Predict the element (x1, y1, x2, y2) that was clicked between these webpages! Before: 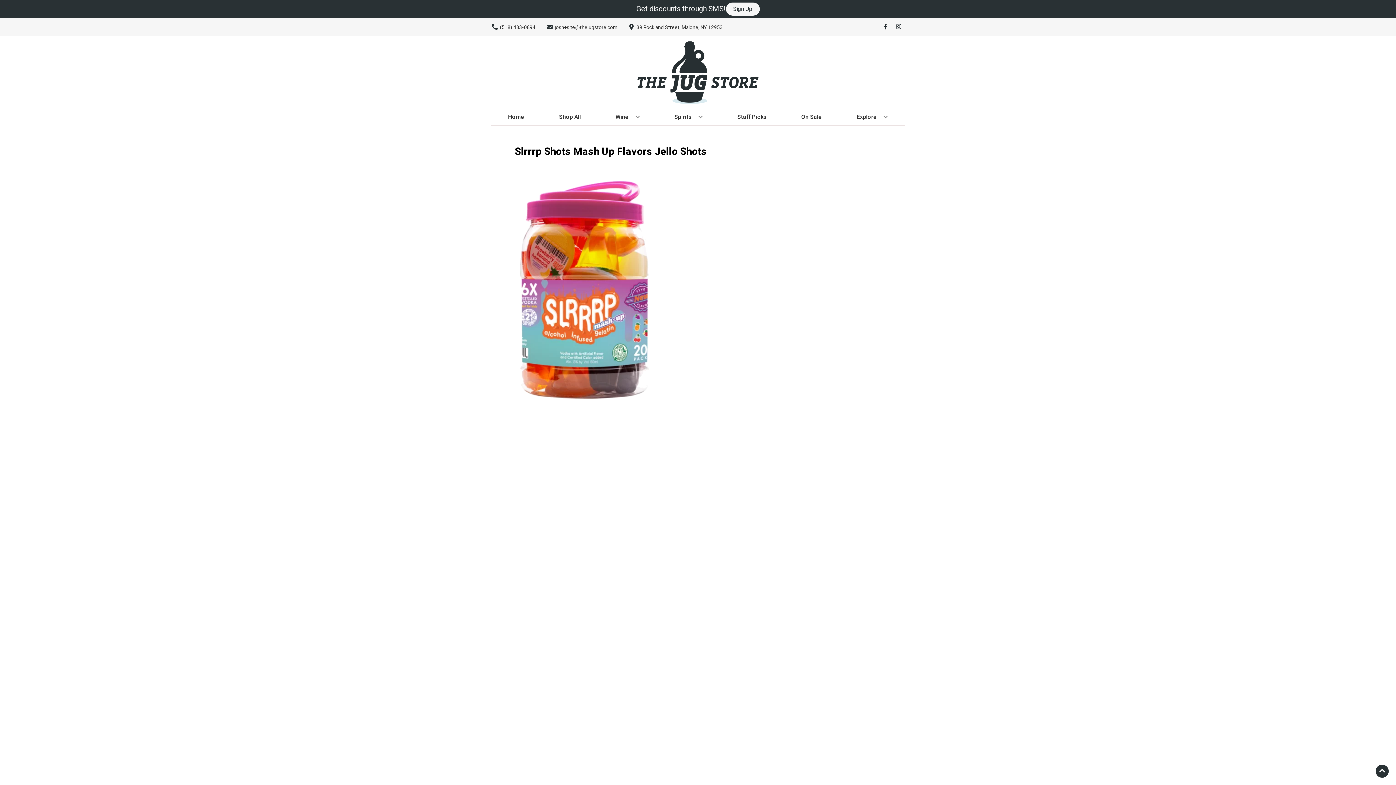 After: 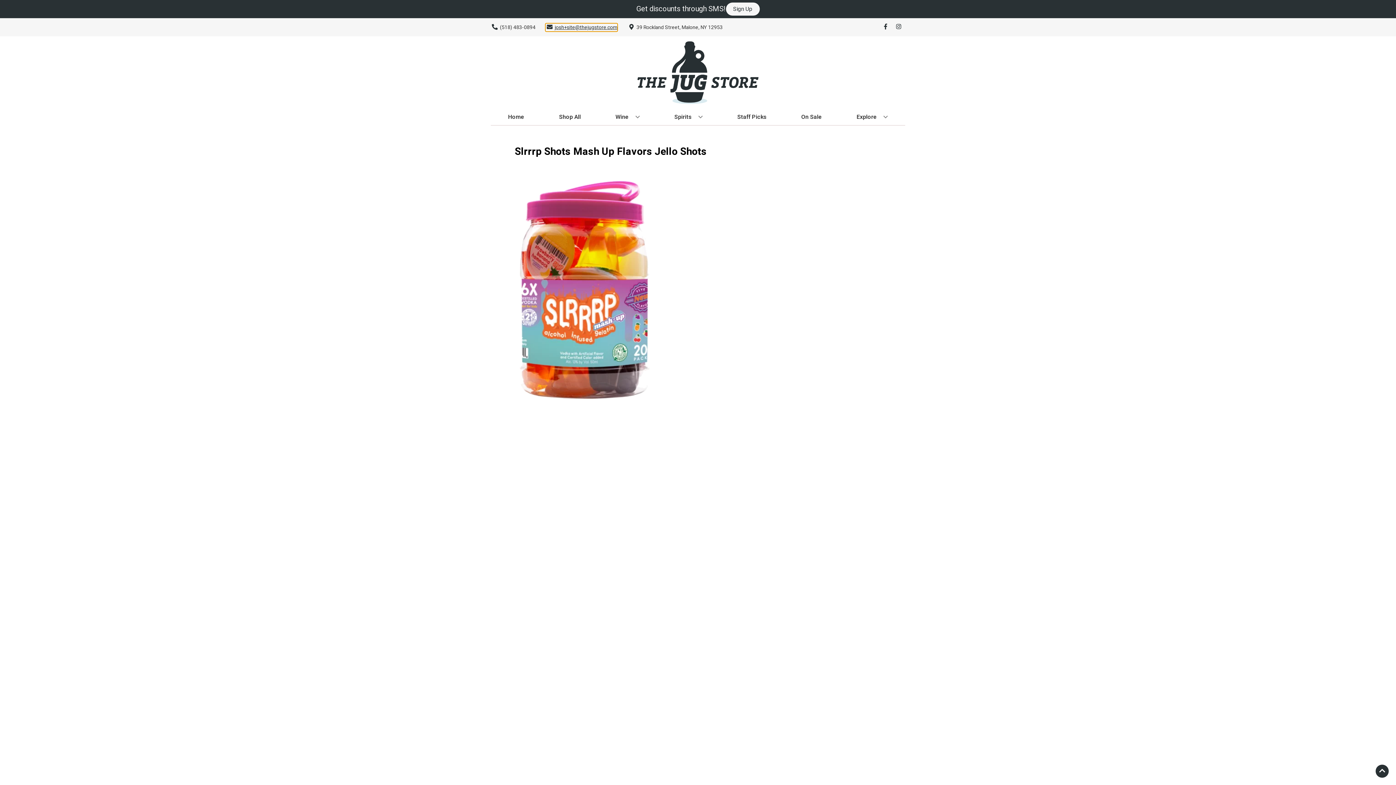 Action: bbox: (545, 23, 617, 31) label: Store Email address is josh+site@thejugstore.com Clicking will open a link in a new tab